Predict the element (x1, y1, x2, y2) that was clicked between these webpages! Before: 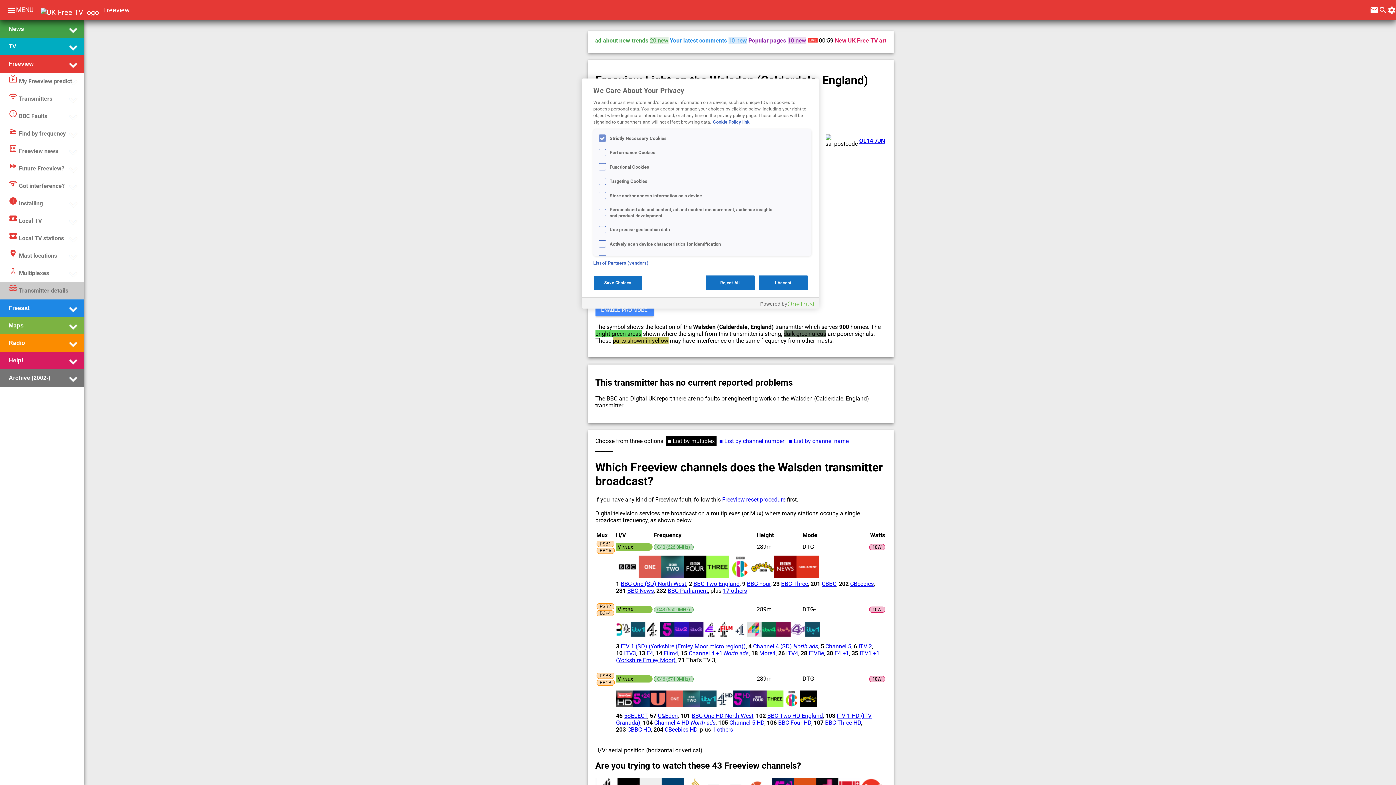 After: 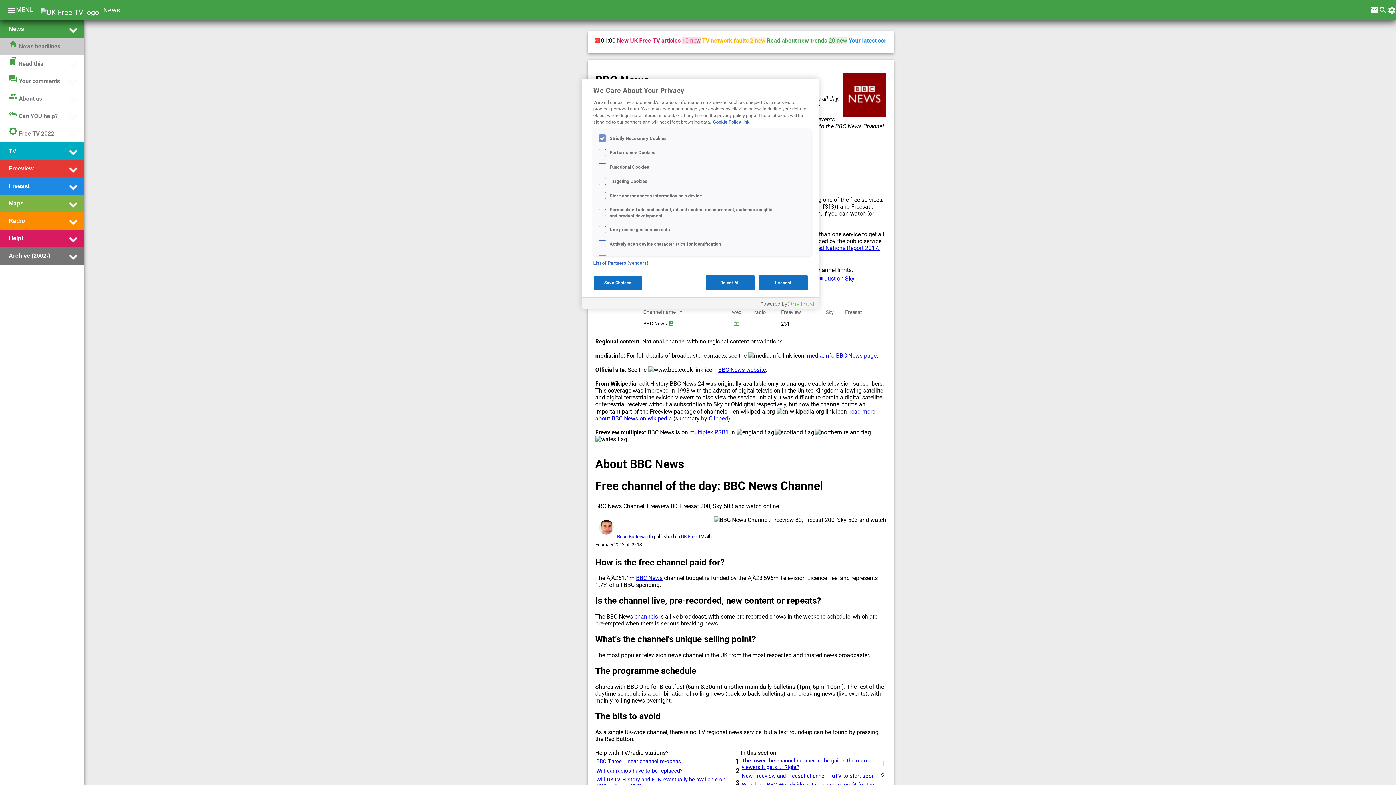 Action: bbox: (627, 587, 654, 594) label: BBC News